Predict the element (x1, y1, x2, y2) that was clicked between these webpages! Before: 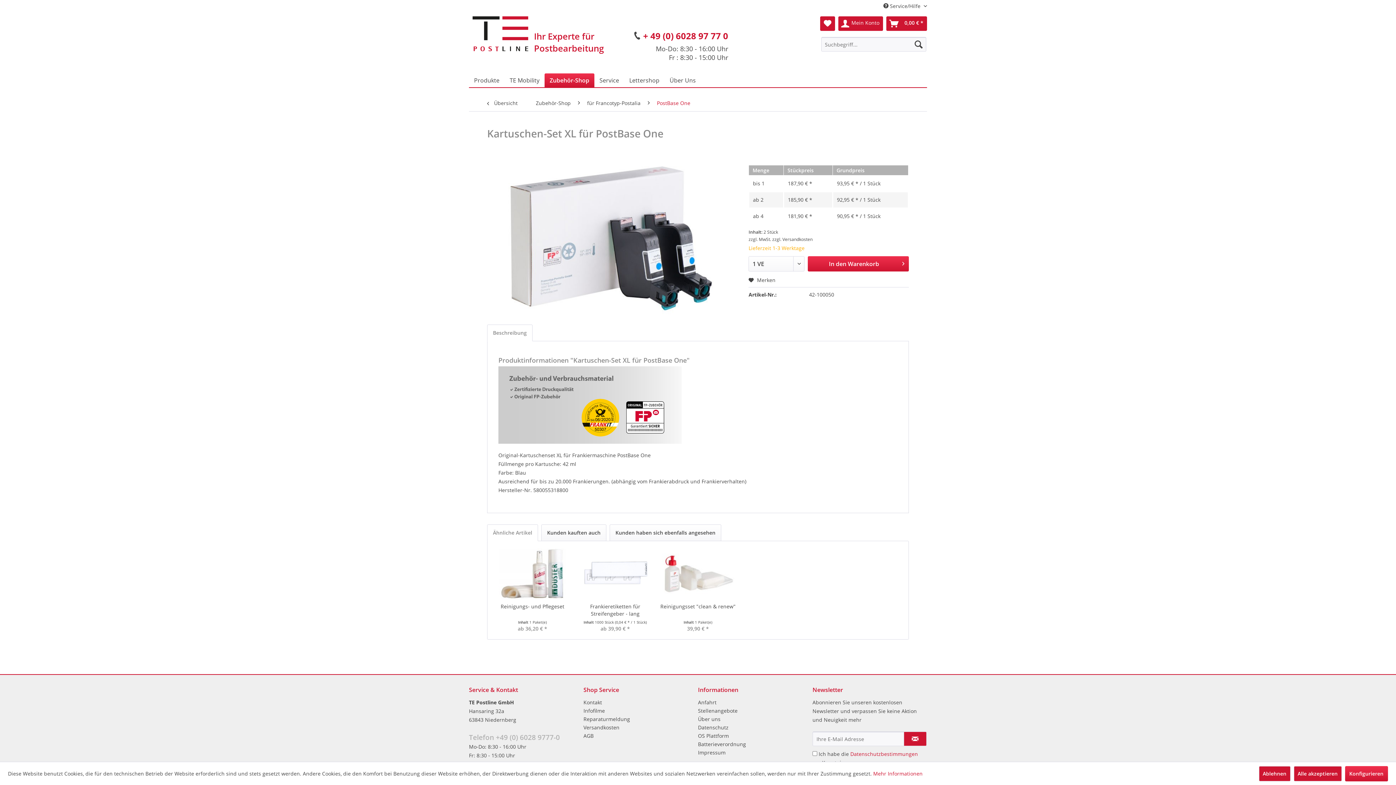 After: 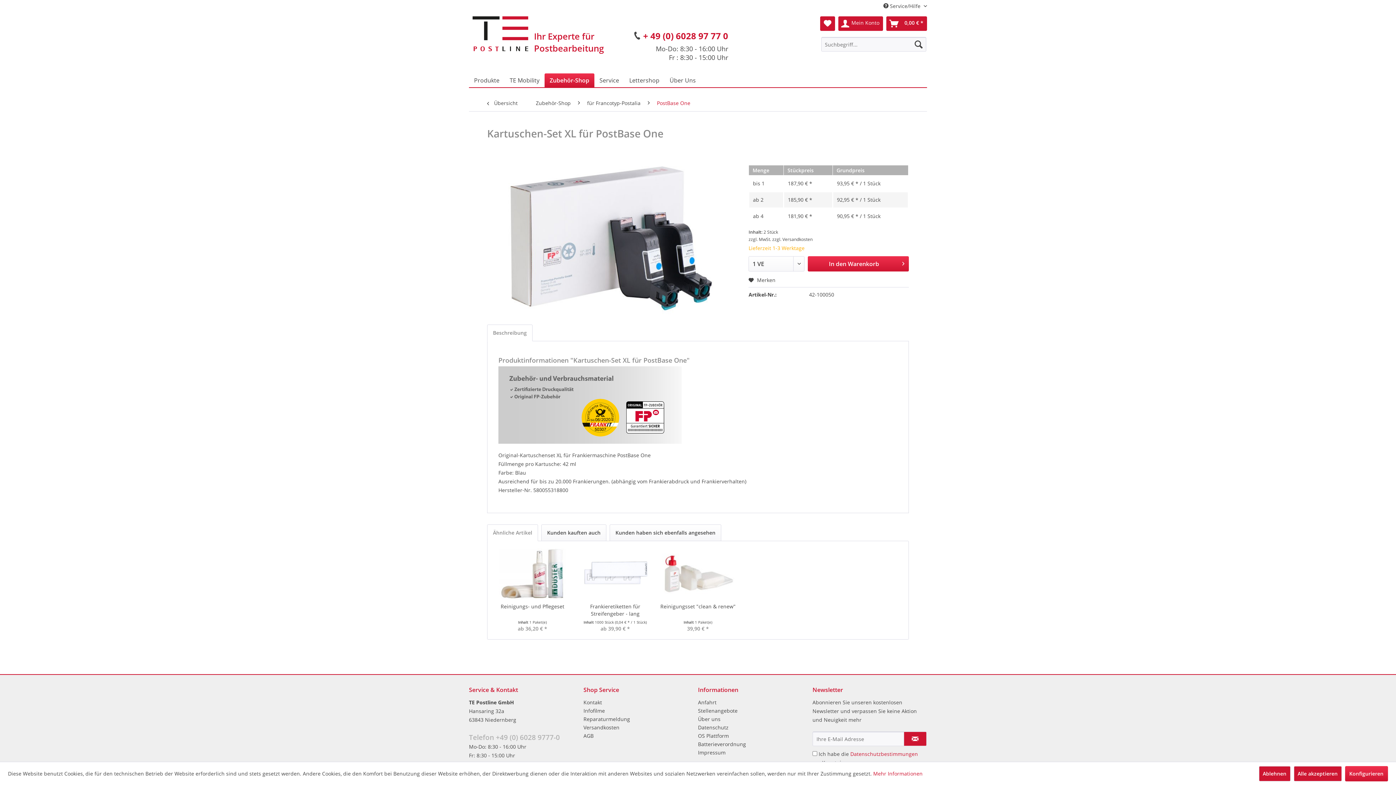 Action: bbox: (487, 324, 532, 341) label: Beschreibung